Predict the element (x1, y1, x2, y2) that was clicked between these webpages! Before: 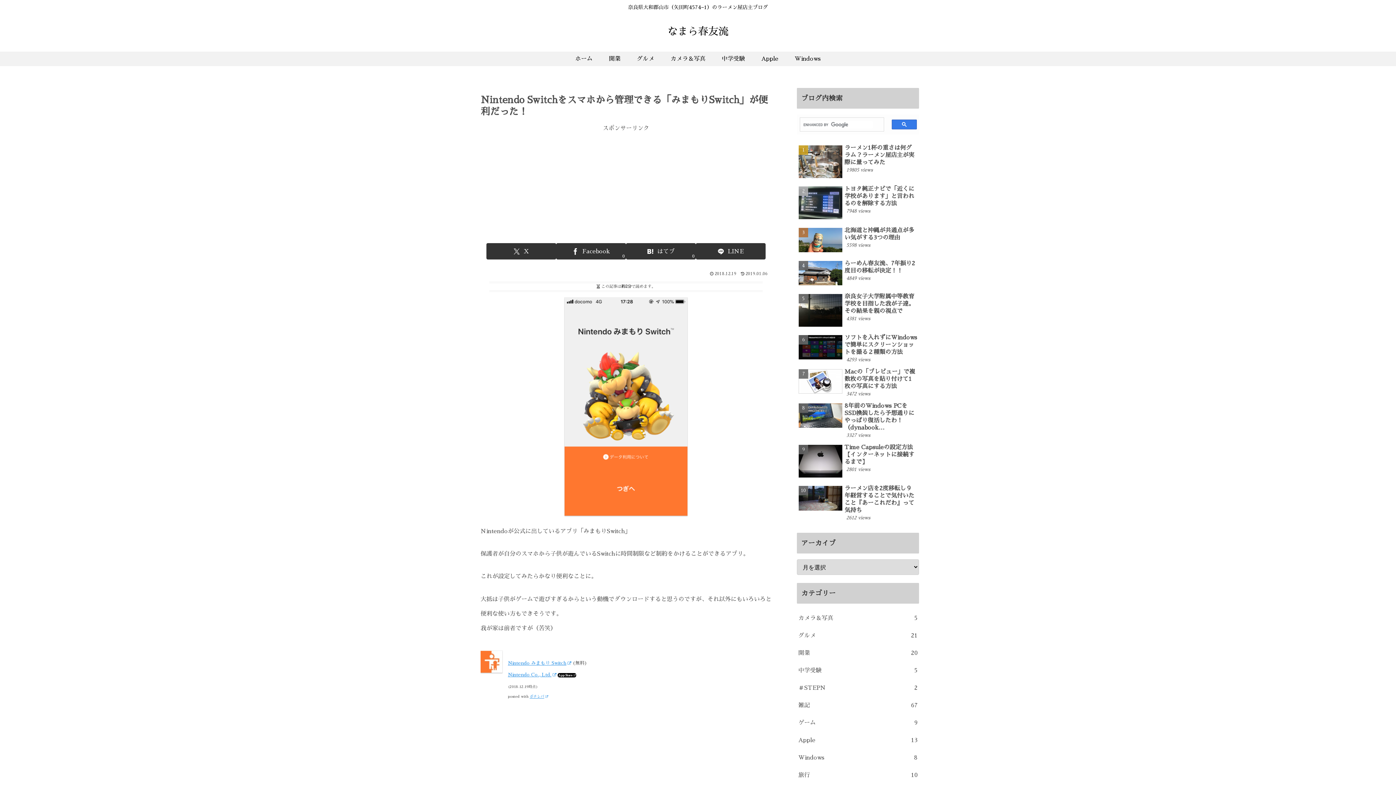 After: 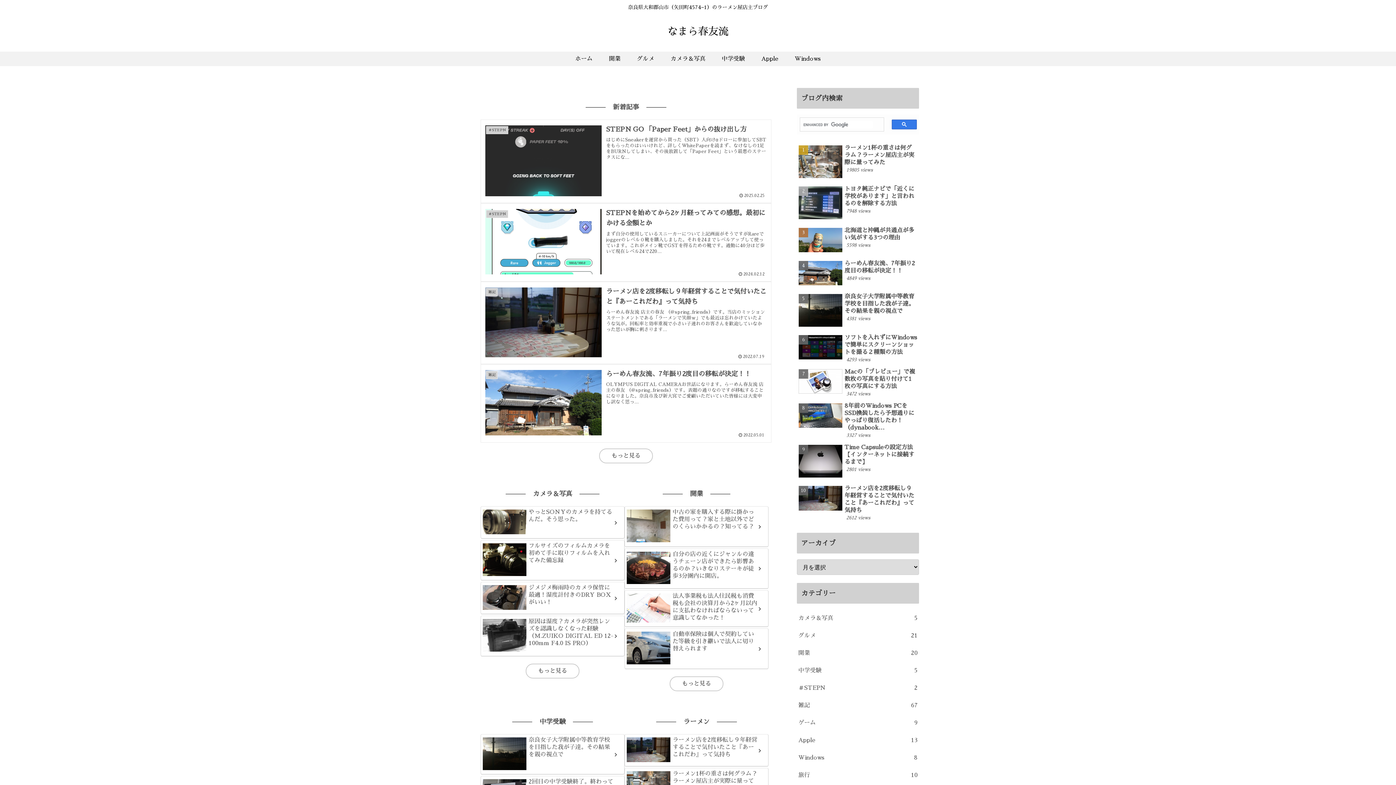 Action: label: ホーム bbox: (567, 51, 600, 66)